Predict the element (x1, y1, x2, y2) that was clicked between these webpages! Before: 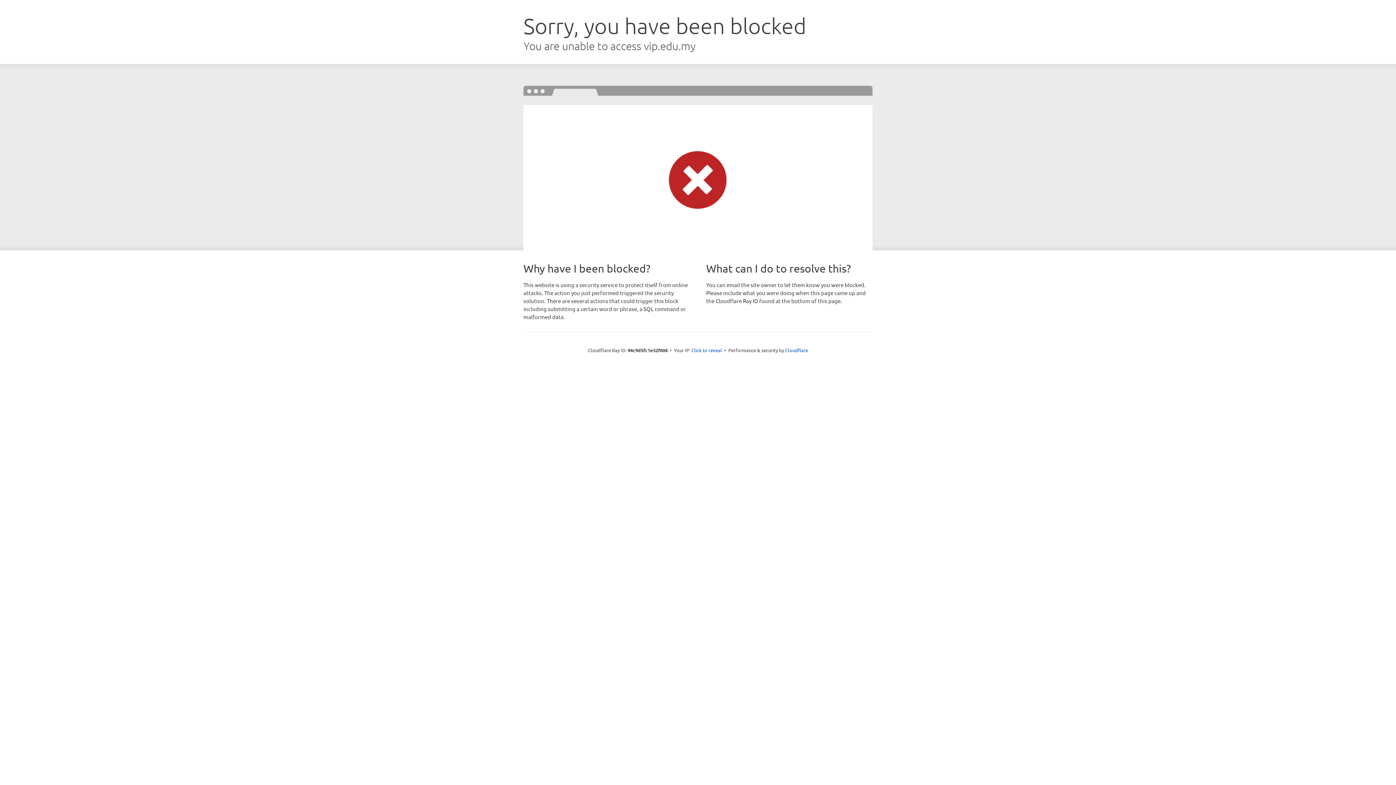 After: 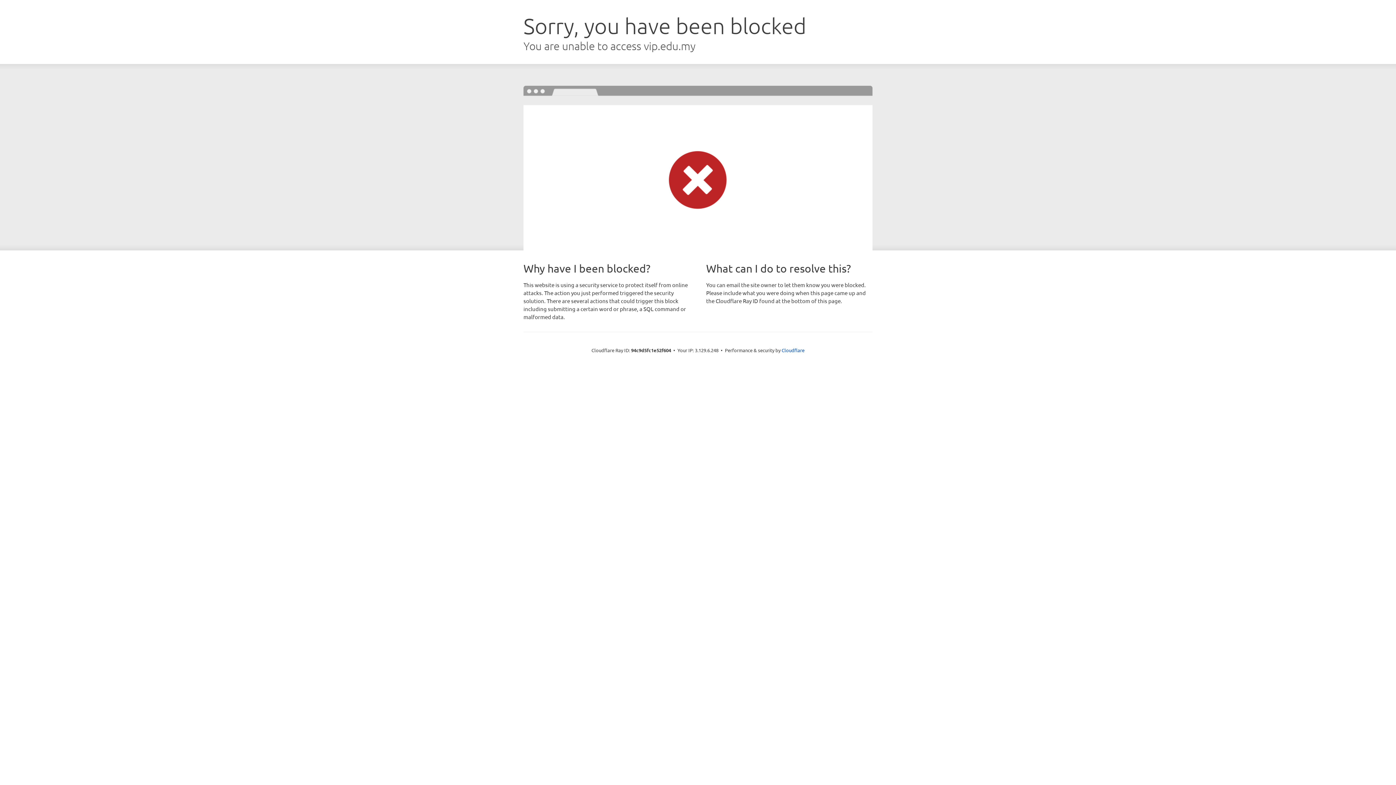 Action: label: Click to reveal bbox: (691, 346, 722, 353)